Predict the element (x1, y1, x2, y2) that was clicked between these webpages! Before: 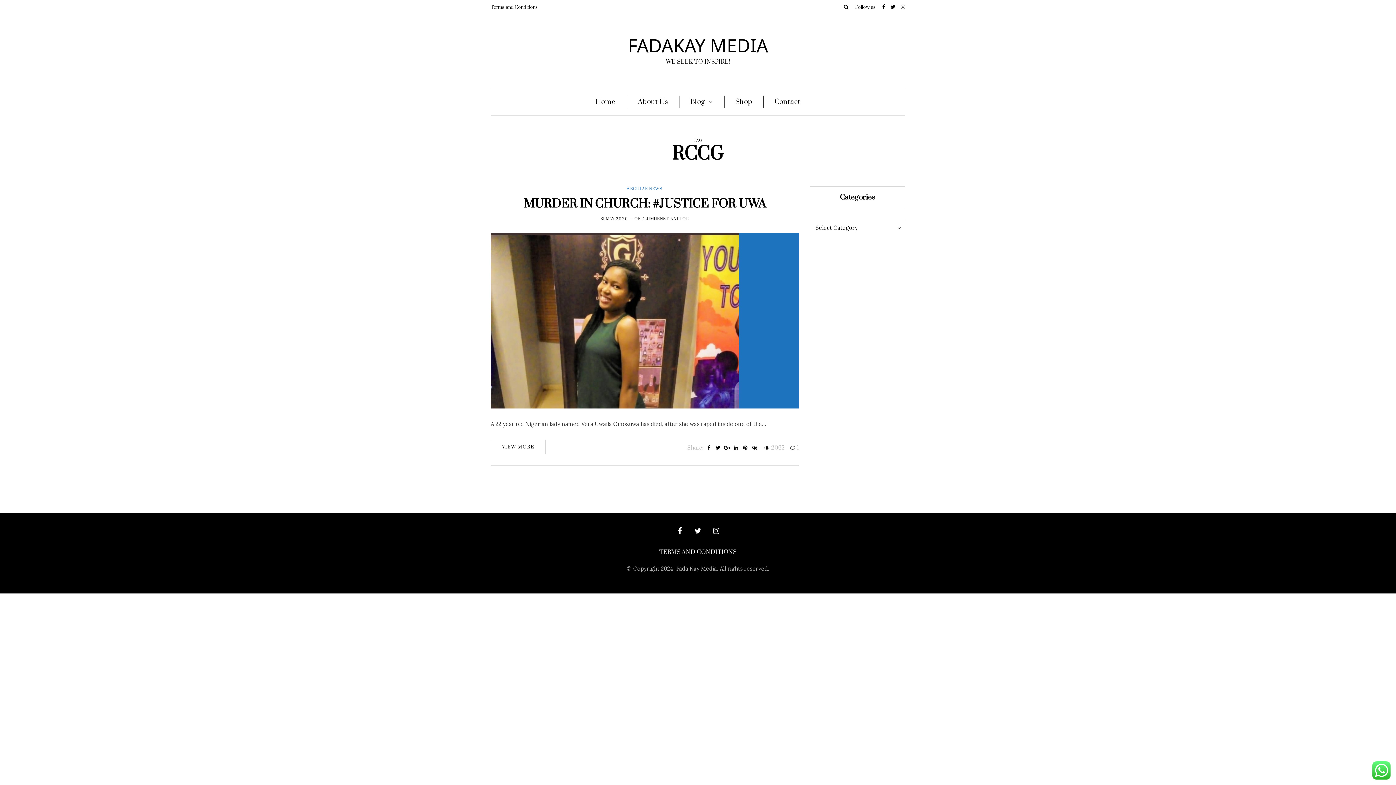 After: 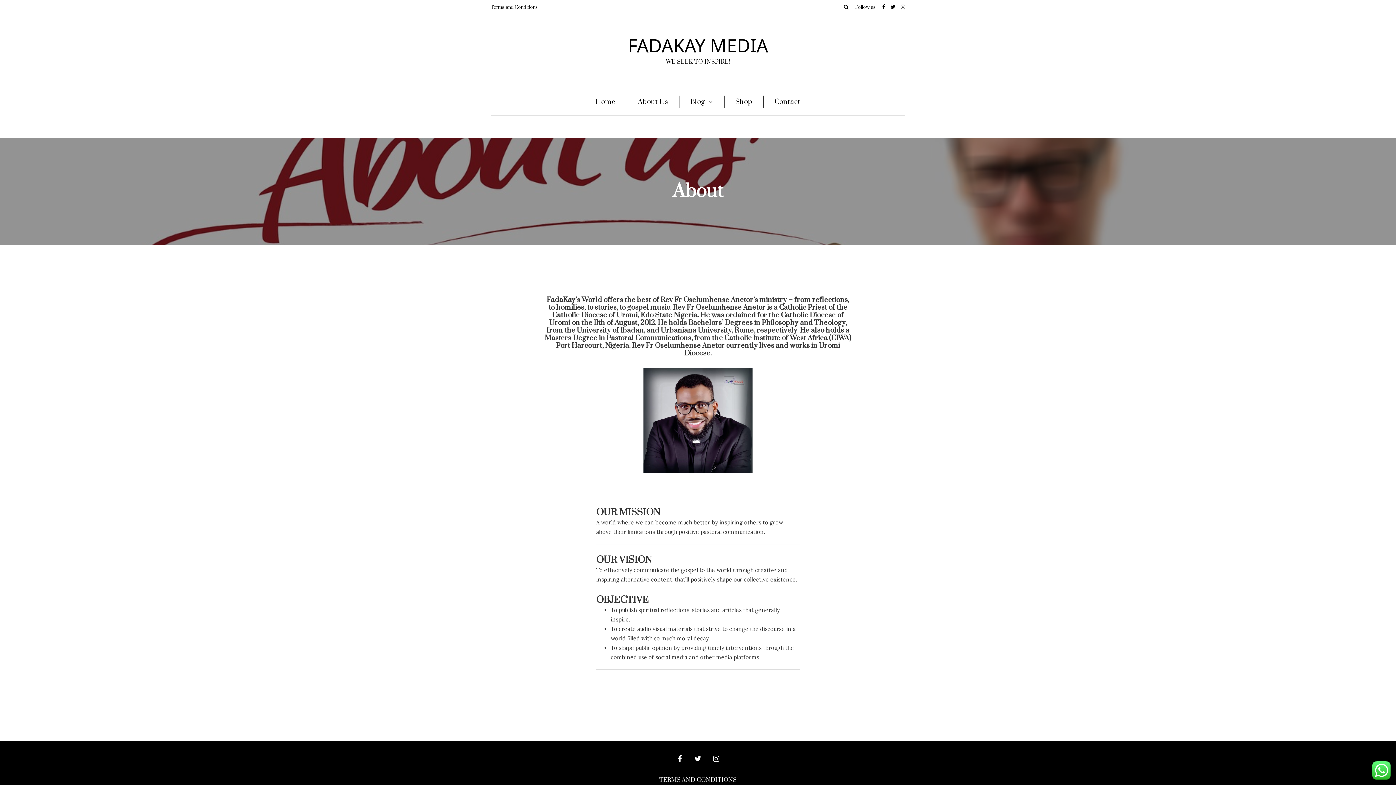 Action: label: About Us bbox: (627, 95, 679, 108)